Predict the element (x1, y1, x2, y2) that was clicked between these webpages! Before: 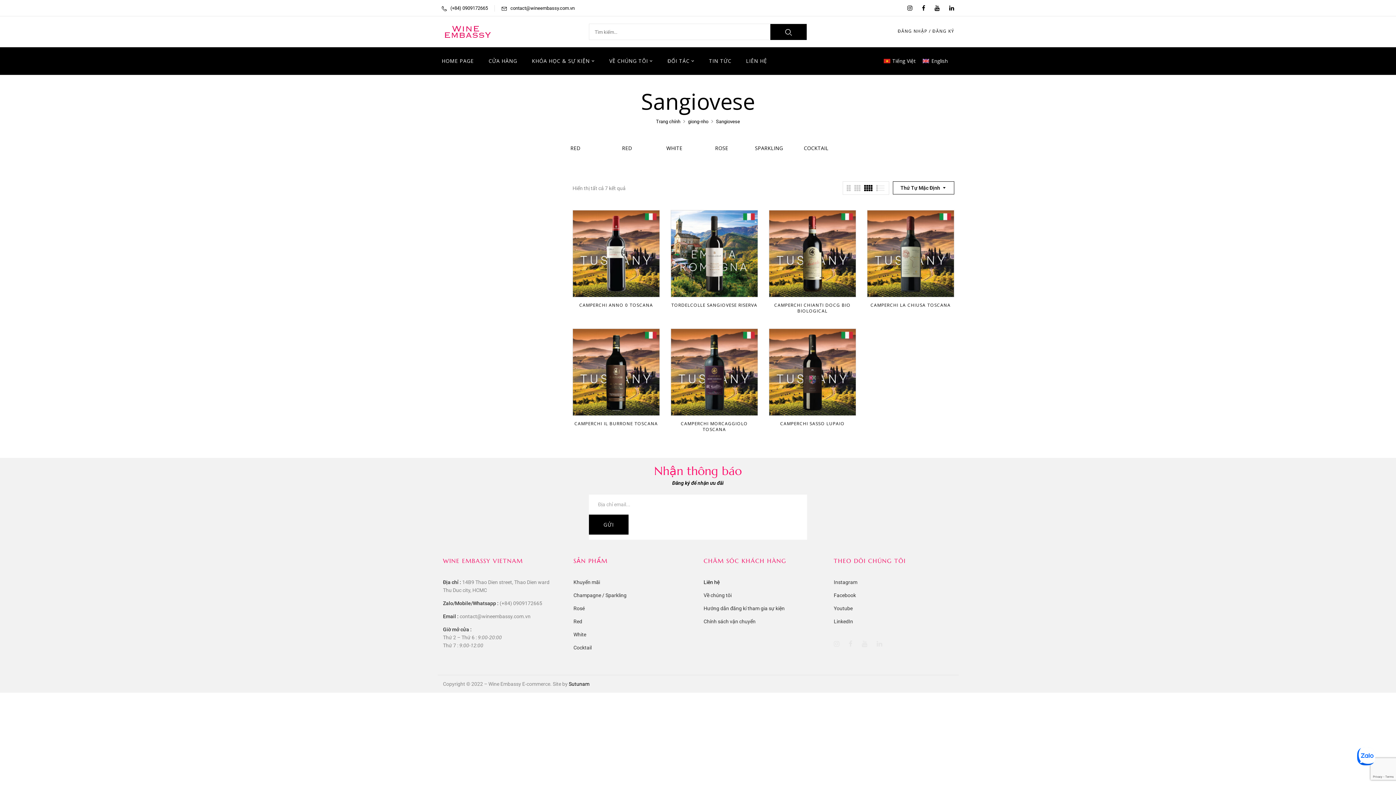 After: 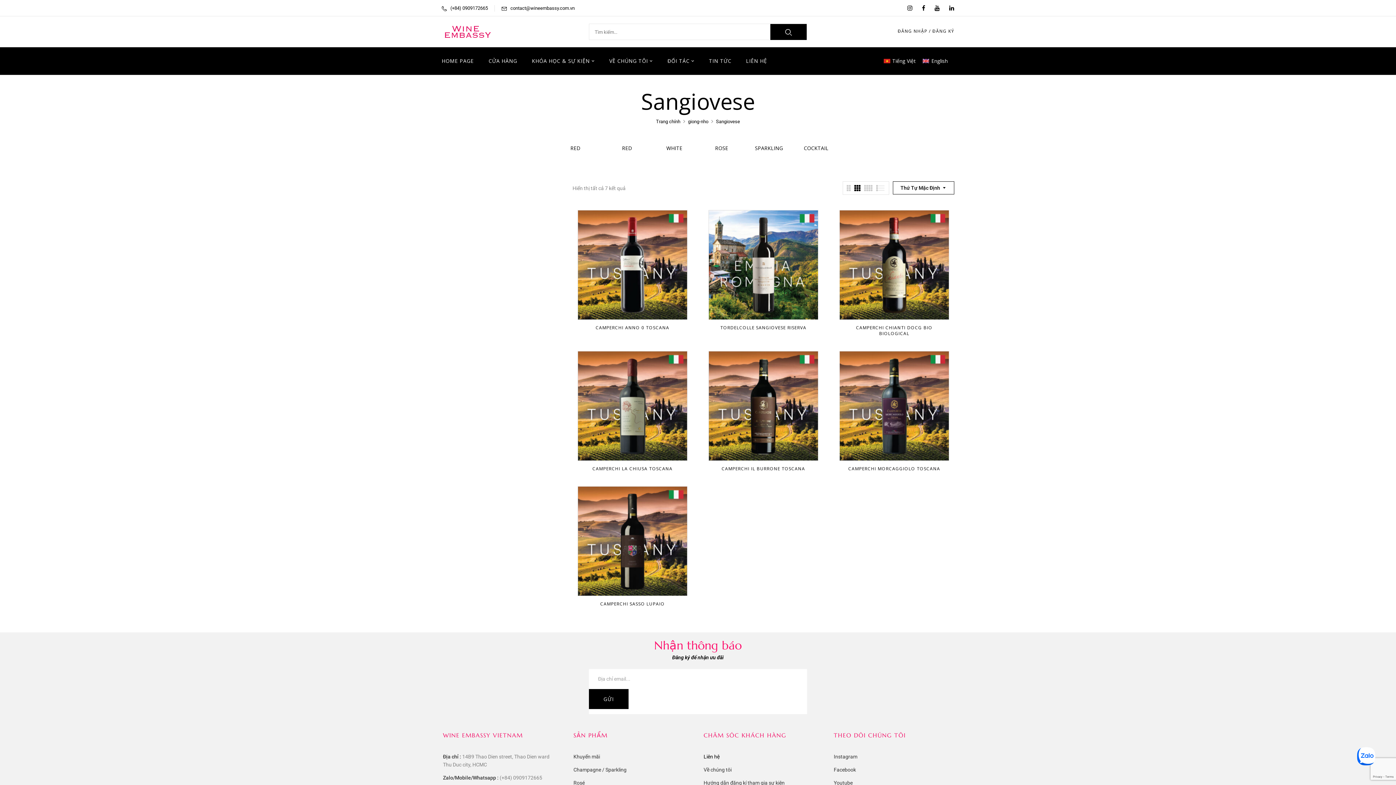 Action: bbox: (854, 185, 860, 191)